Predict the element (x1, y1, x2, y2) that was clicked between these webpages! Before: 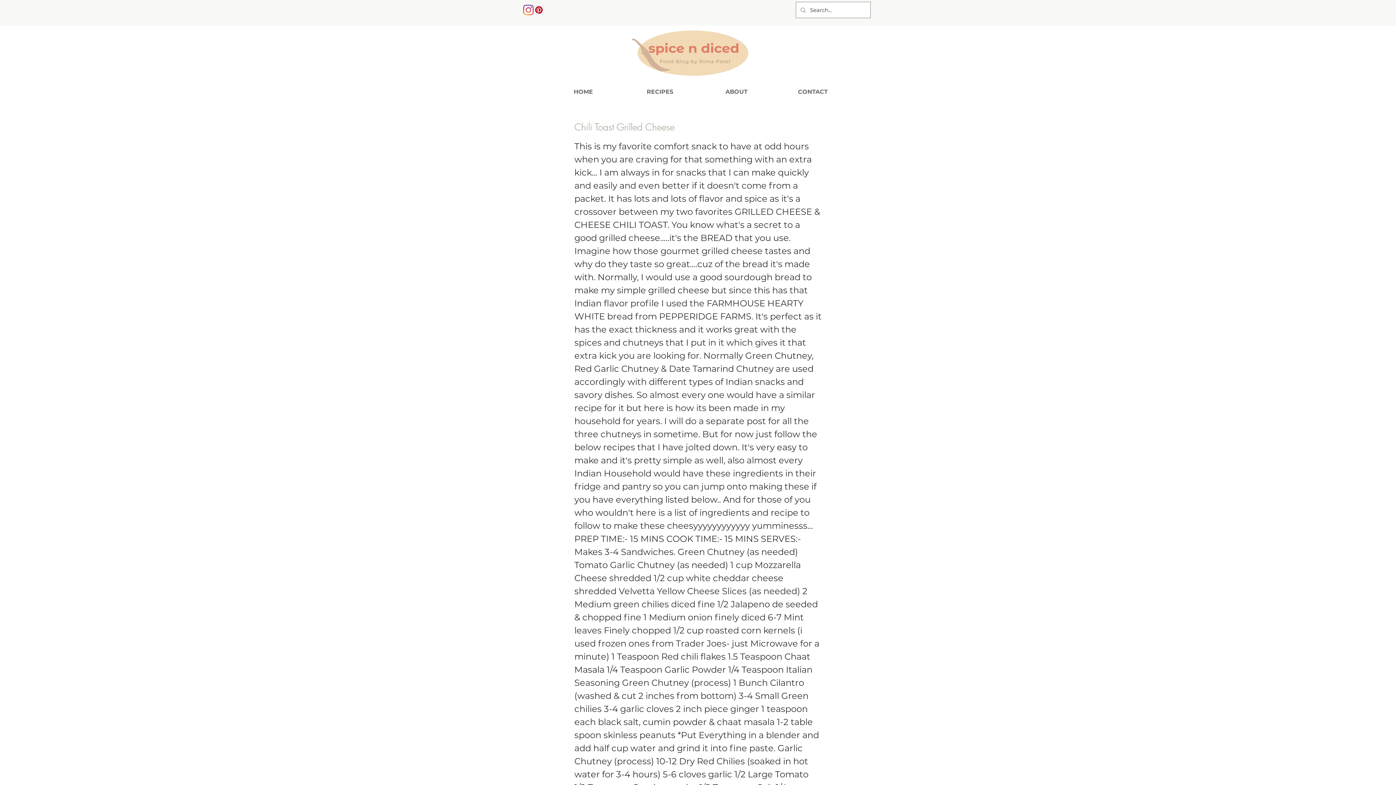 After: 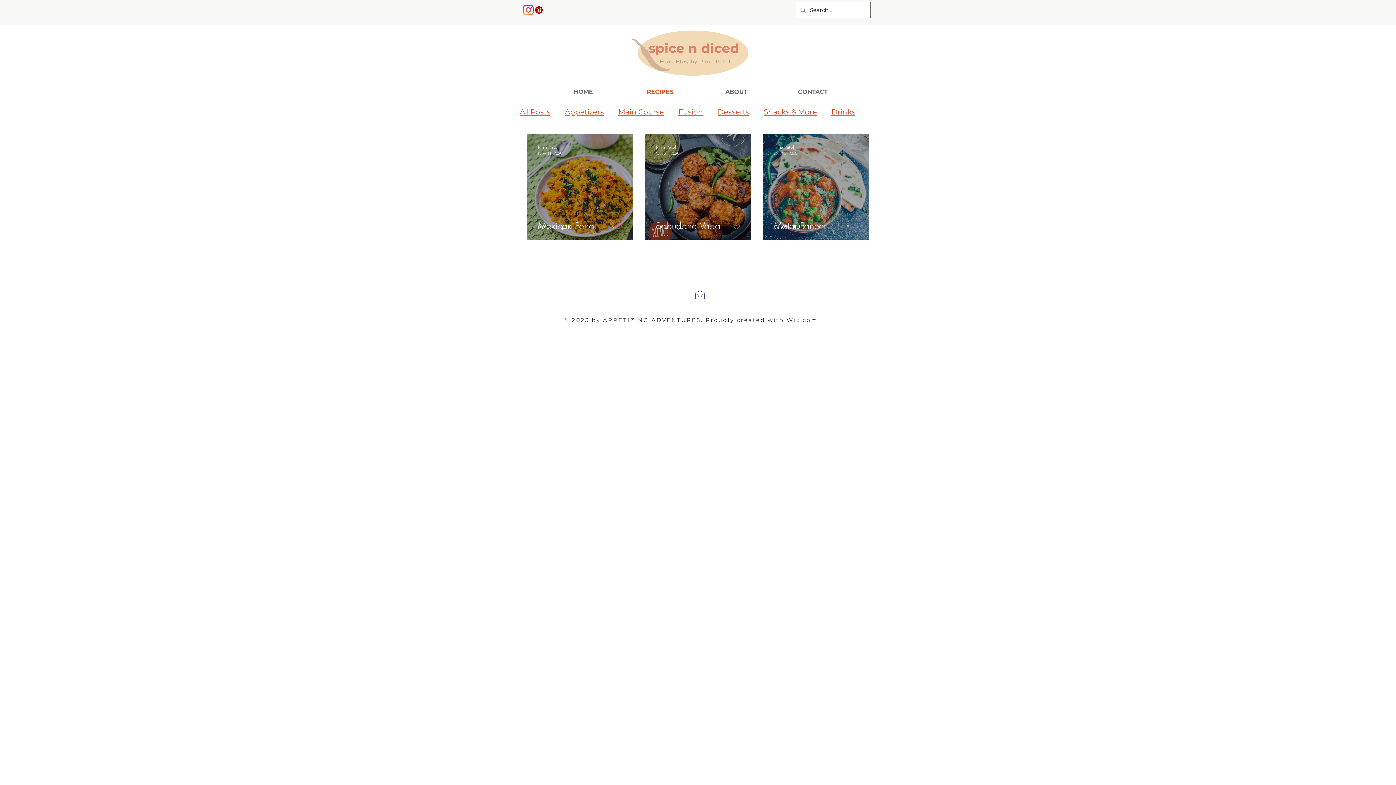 Action: label: RECIPES bbox: (621, 86, 698, 97)